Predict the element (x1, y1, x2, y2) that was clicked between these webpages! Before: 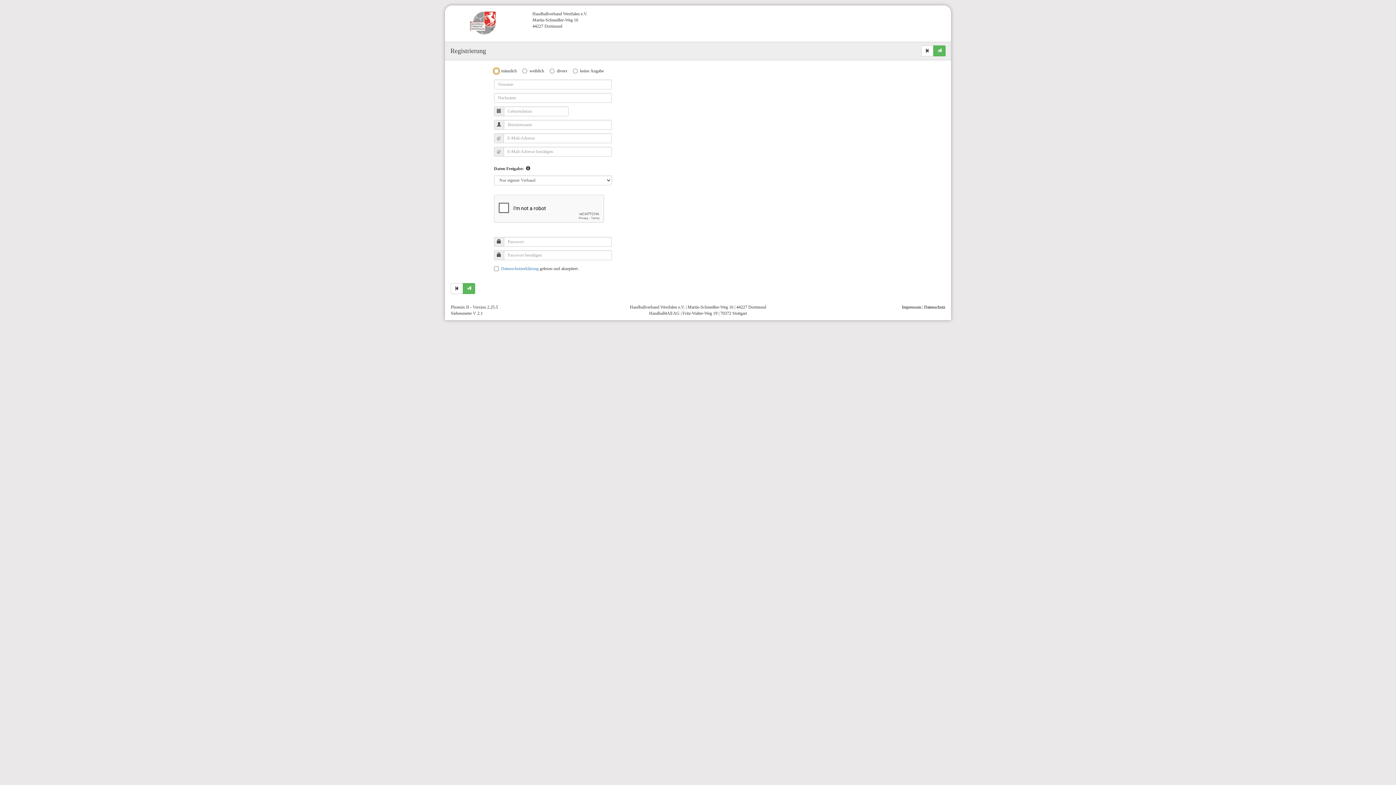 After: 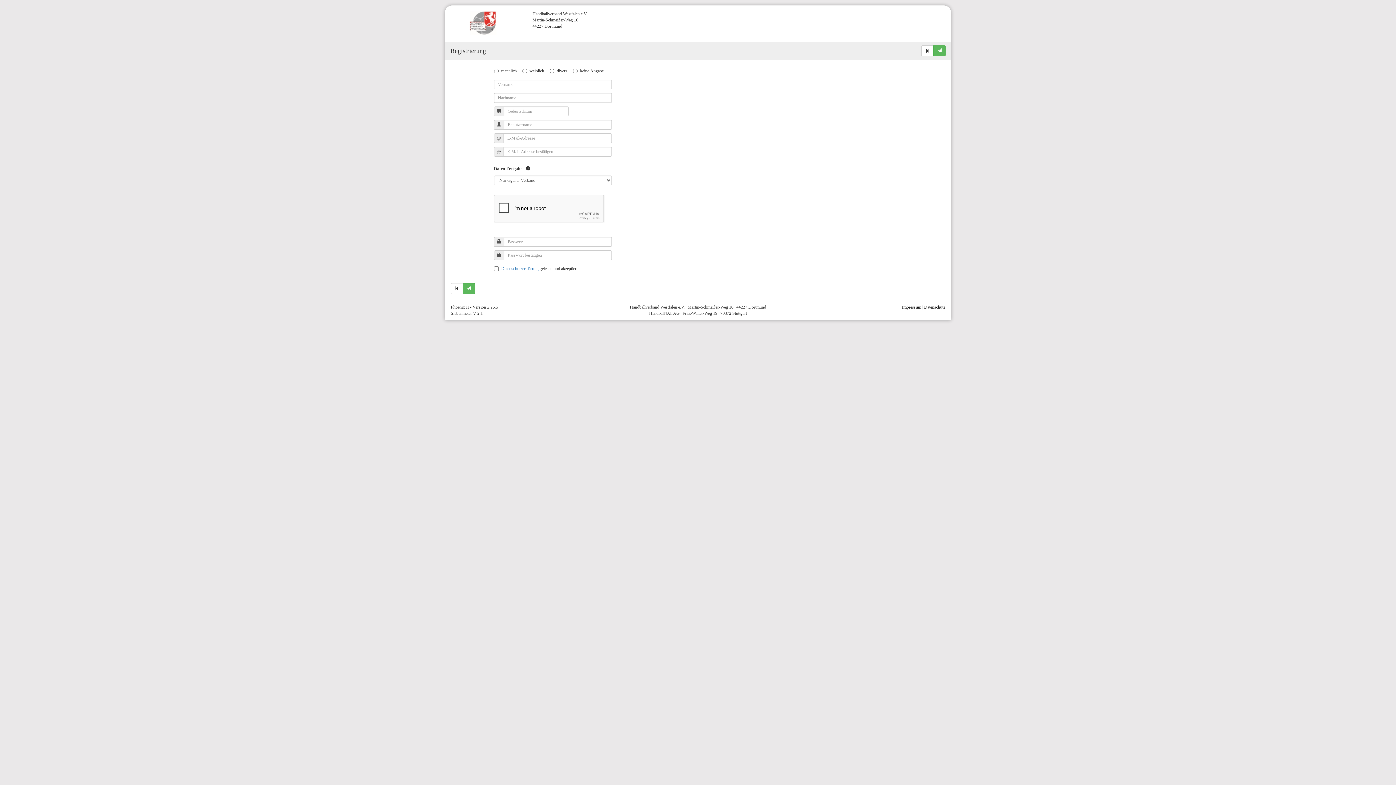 Action: bbox: (902, 304, 922, 309) label: Impressum 